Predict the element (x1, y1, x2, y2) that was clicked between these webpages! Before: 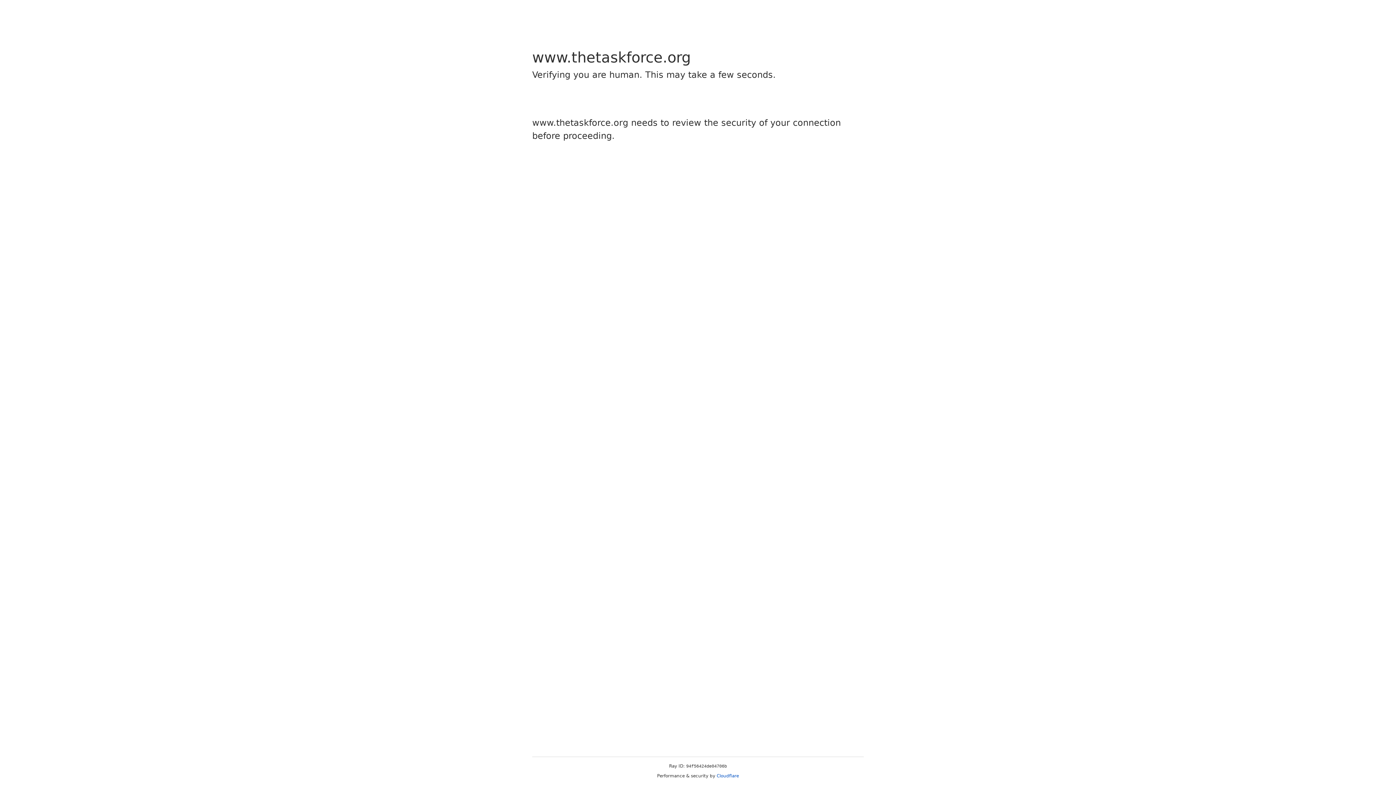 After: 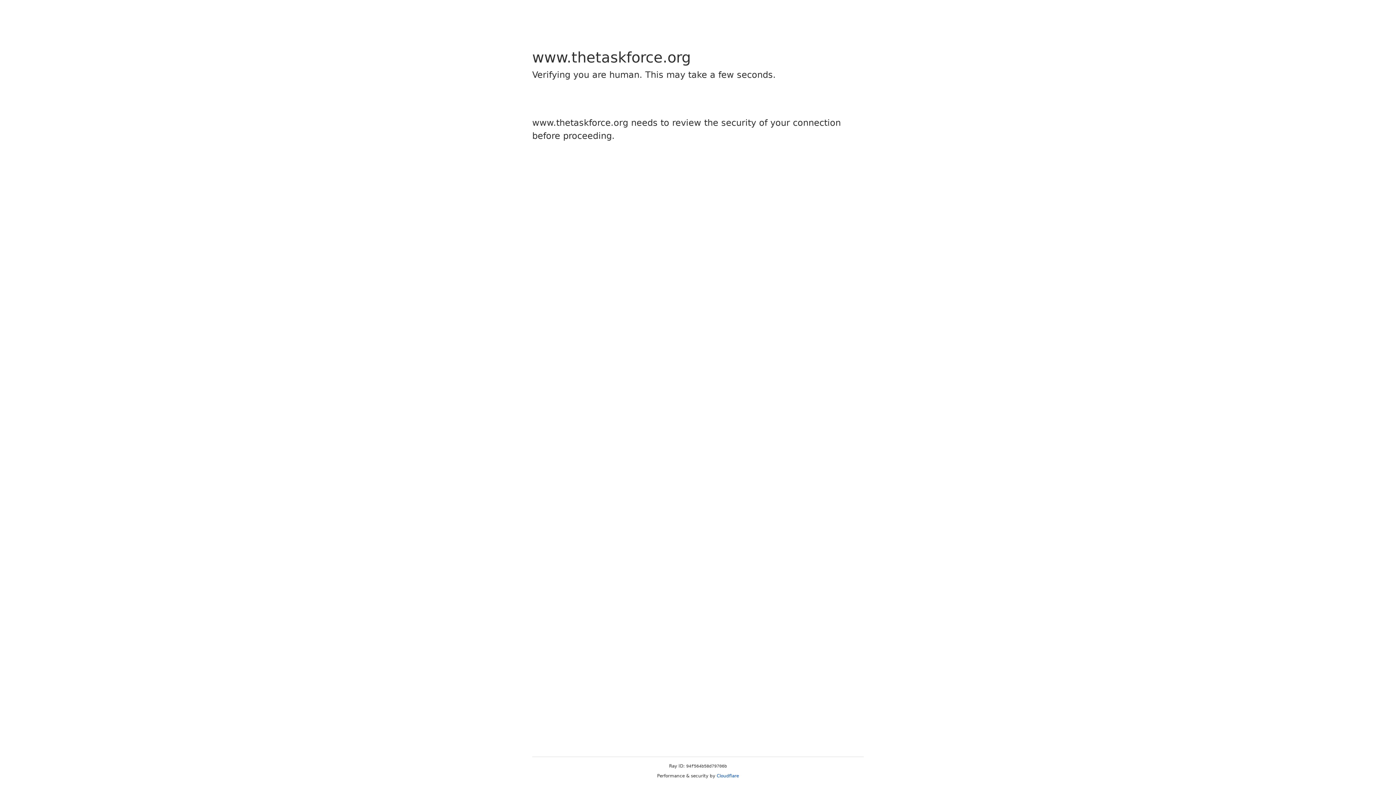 Action: label: Cloudflare bbox: (716, 773, 739, 778)